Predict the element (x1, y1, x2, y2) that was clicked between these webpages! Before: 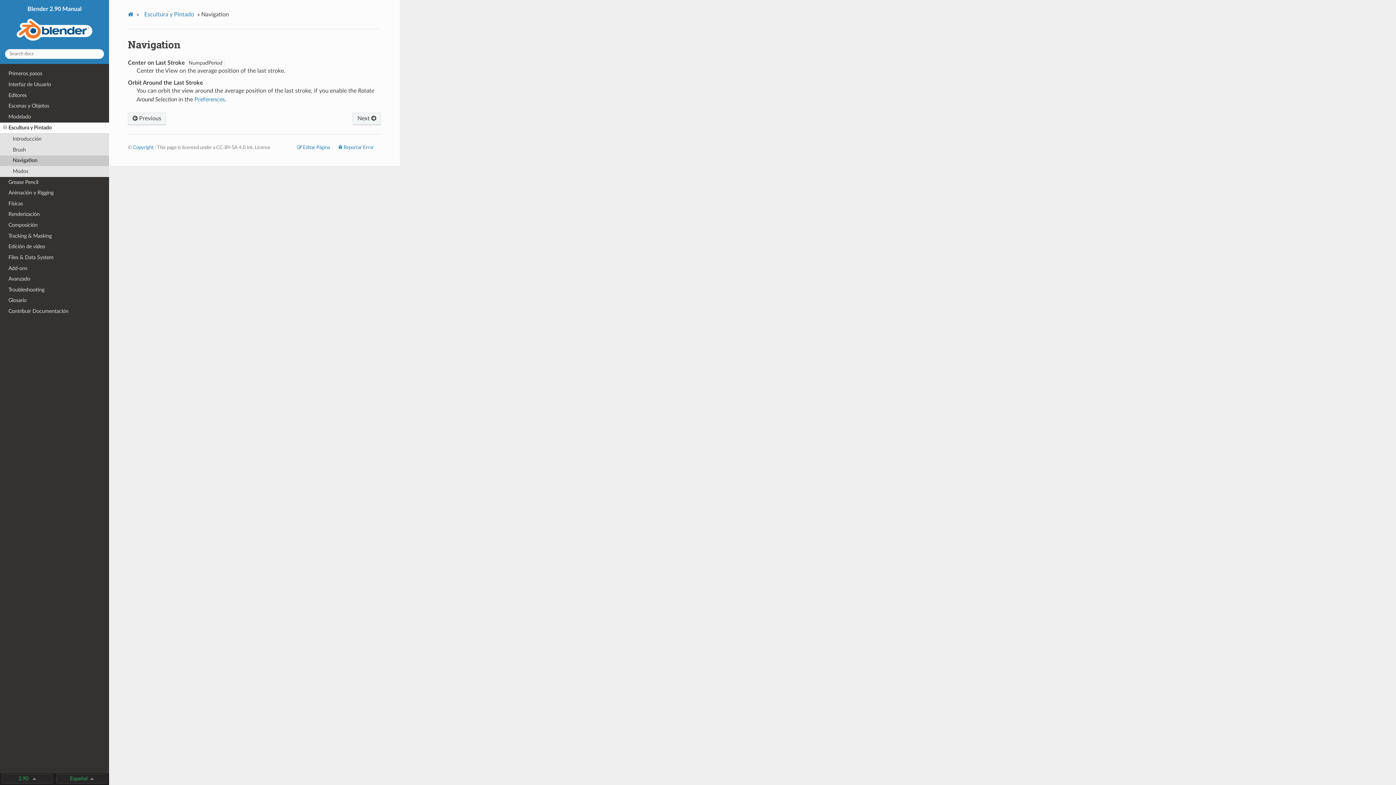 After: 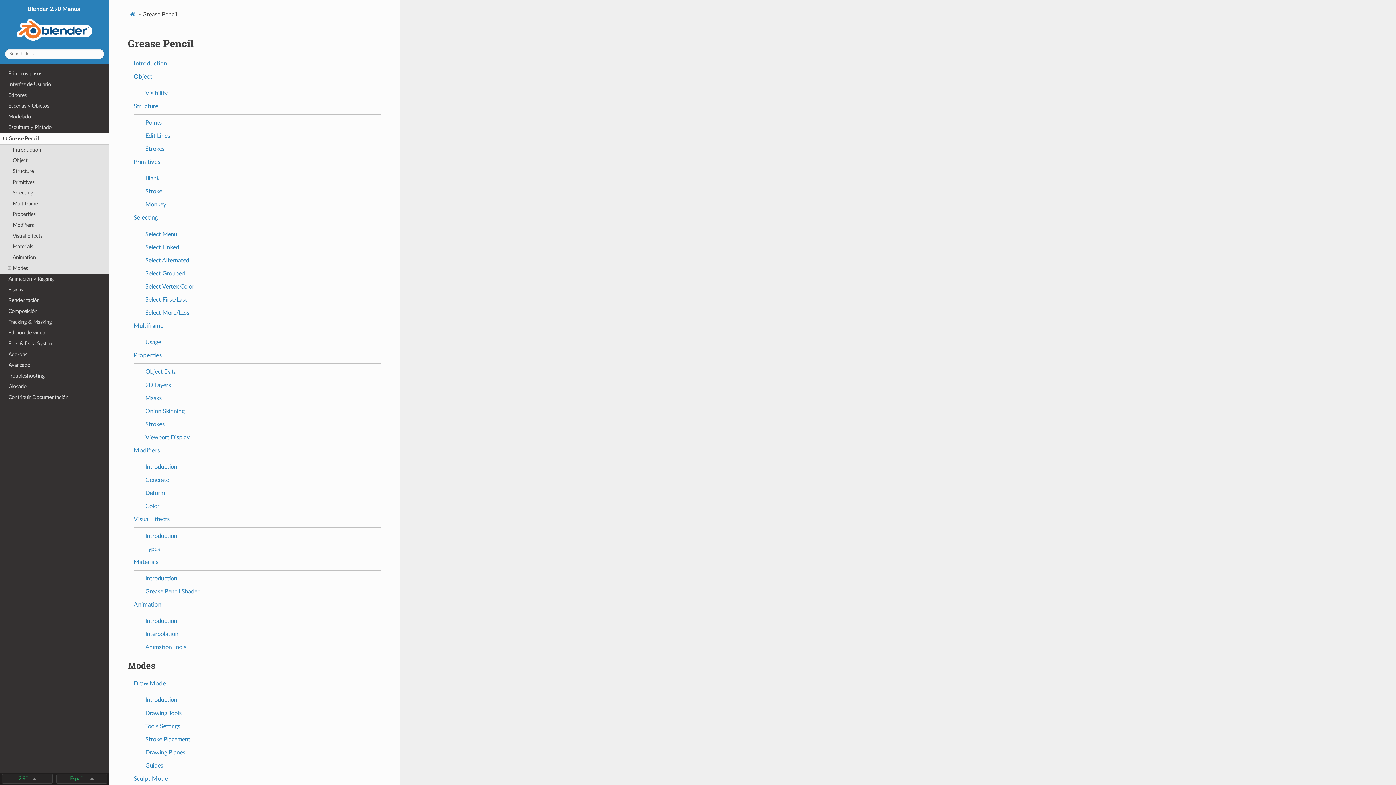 Action: label: Grease Pencil bbox: (0, 177, 109, 187)